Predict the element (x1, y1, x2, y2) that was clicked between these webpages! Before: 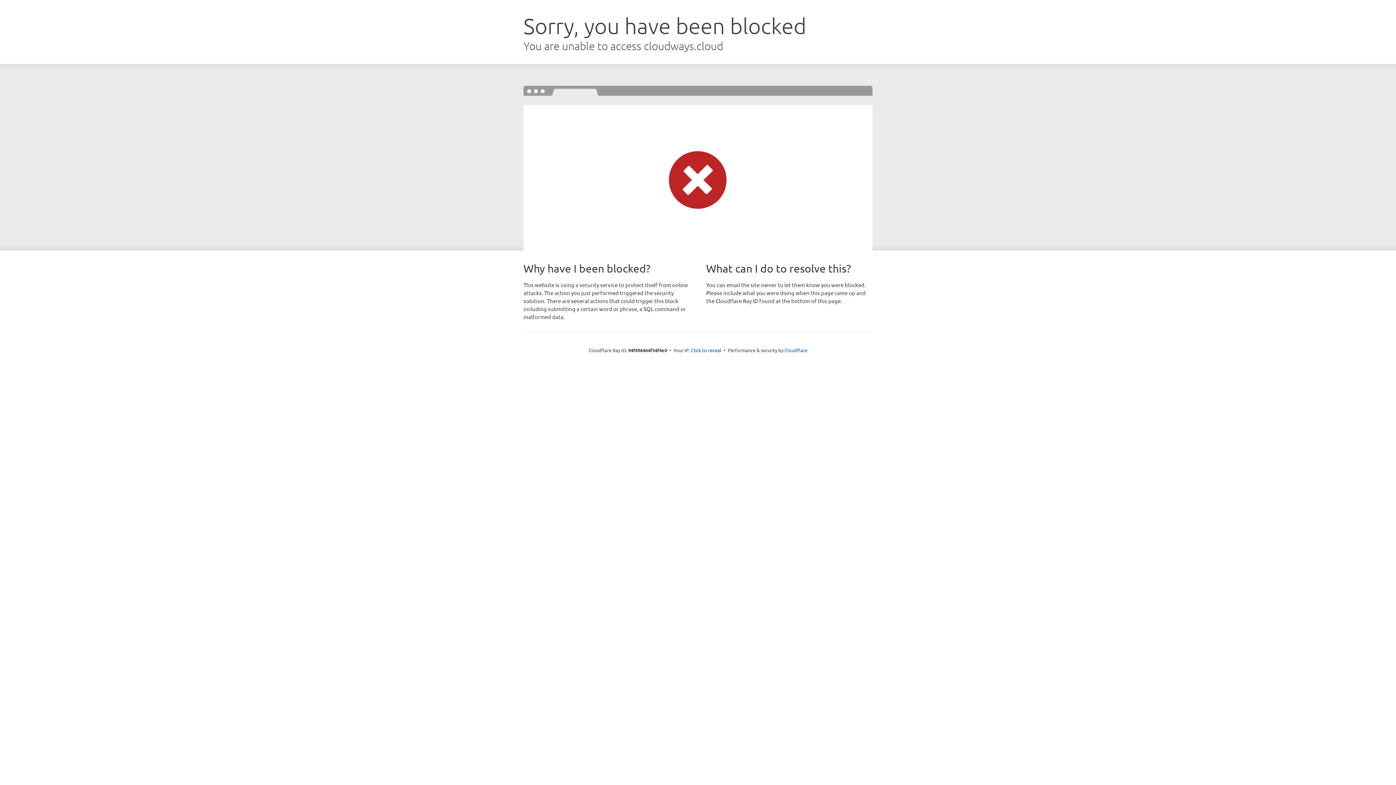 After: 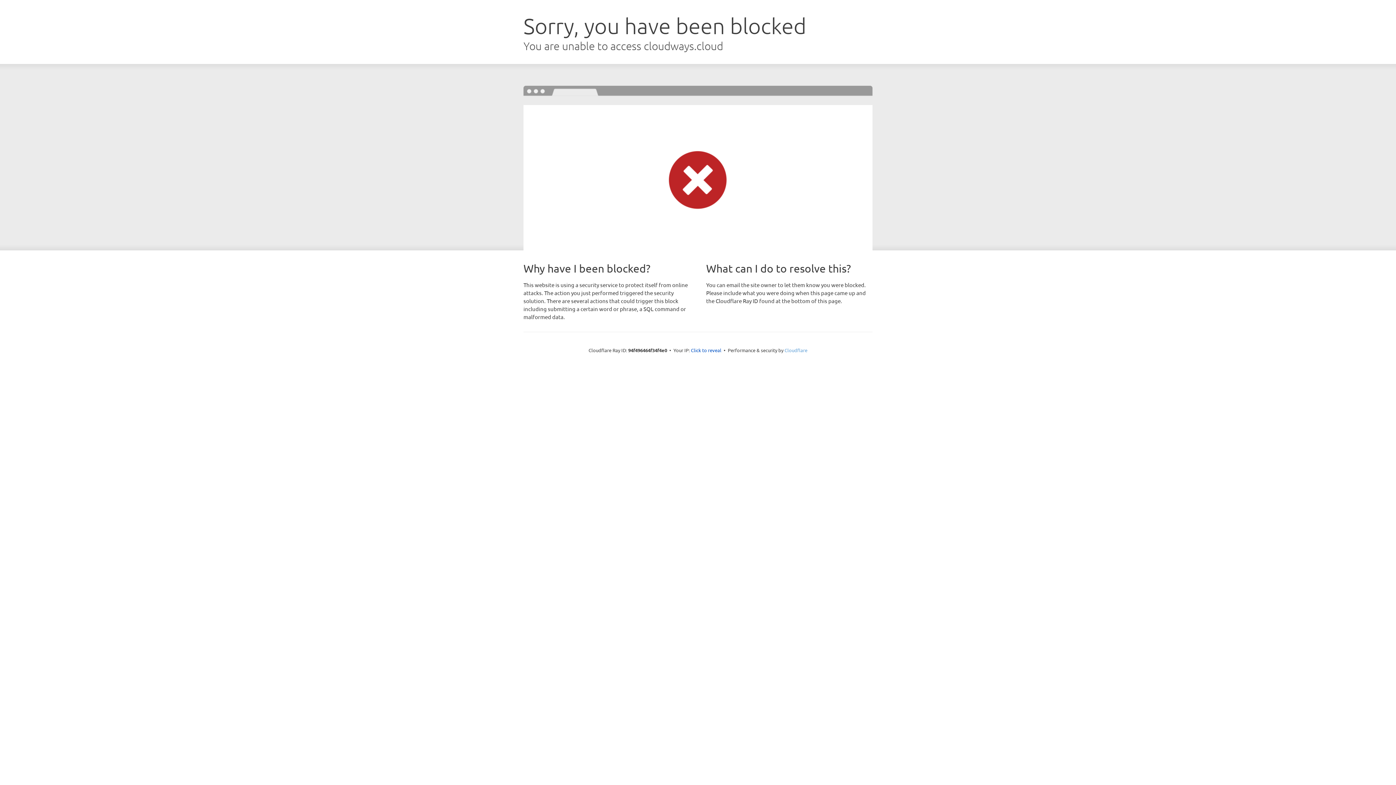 Action: label: Cloudflare bbox: (784, 347, 807, 353)